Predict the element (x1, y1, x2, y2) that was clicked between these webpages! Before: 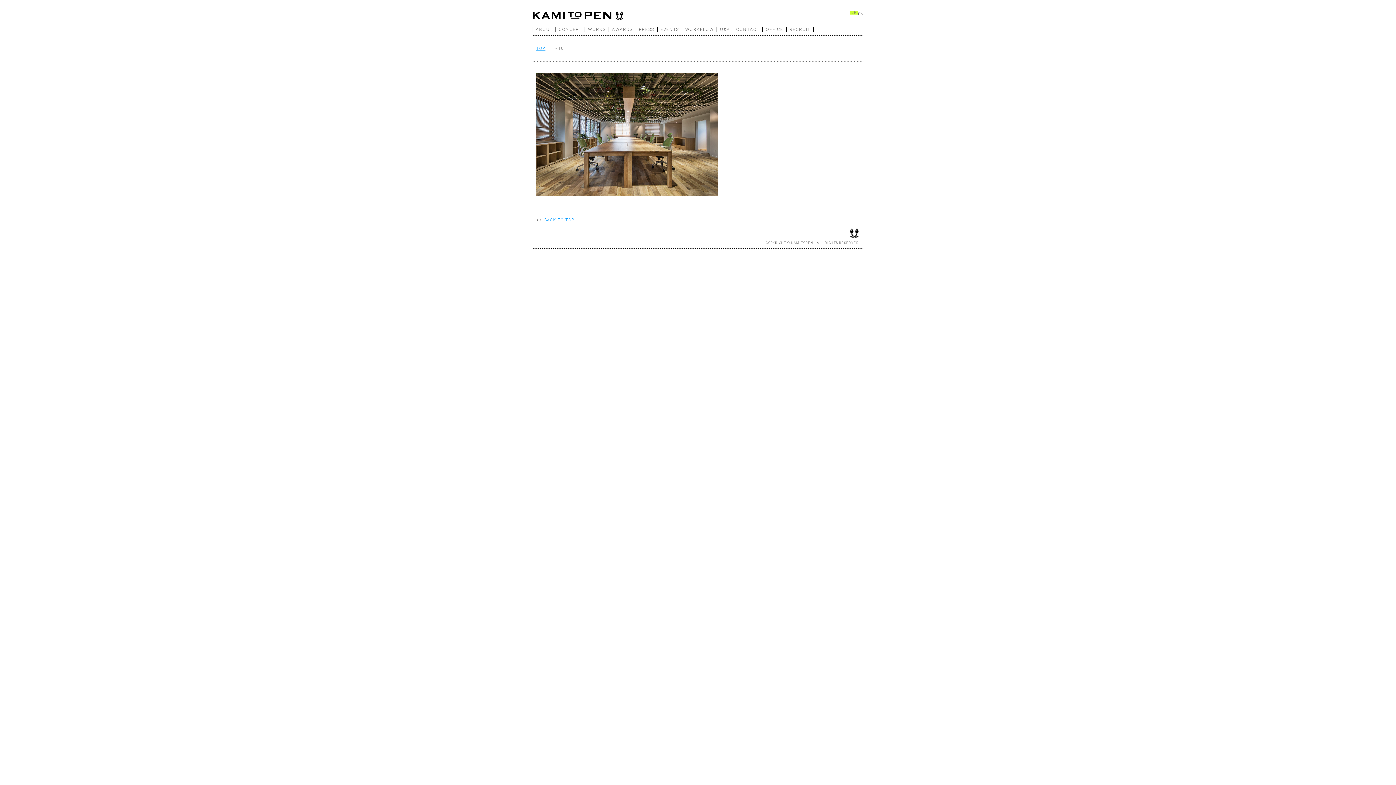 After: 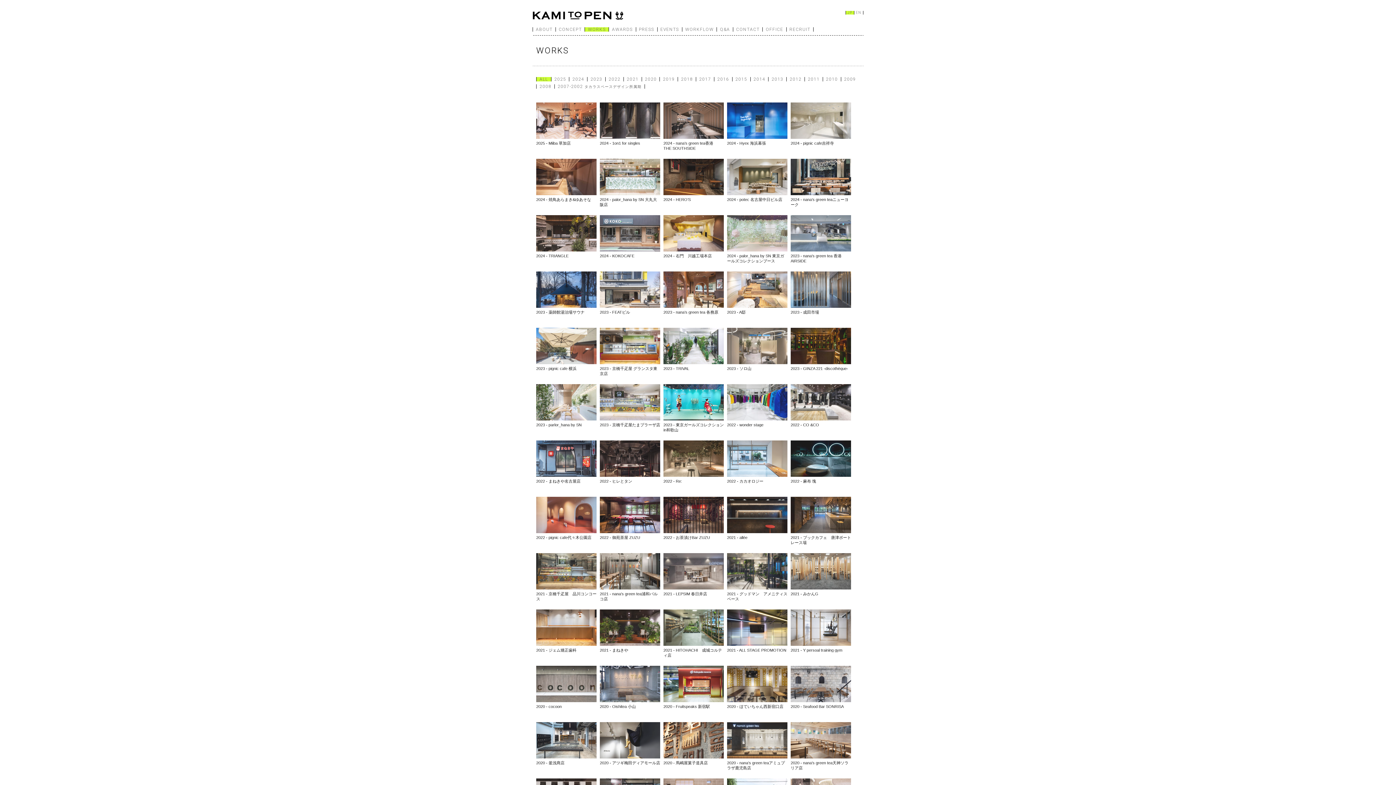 Action: label: WORKS bbox: (584, 27, 608, 31)